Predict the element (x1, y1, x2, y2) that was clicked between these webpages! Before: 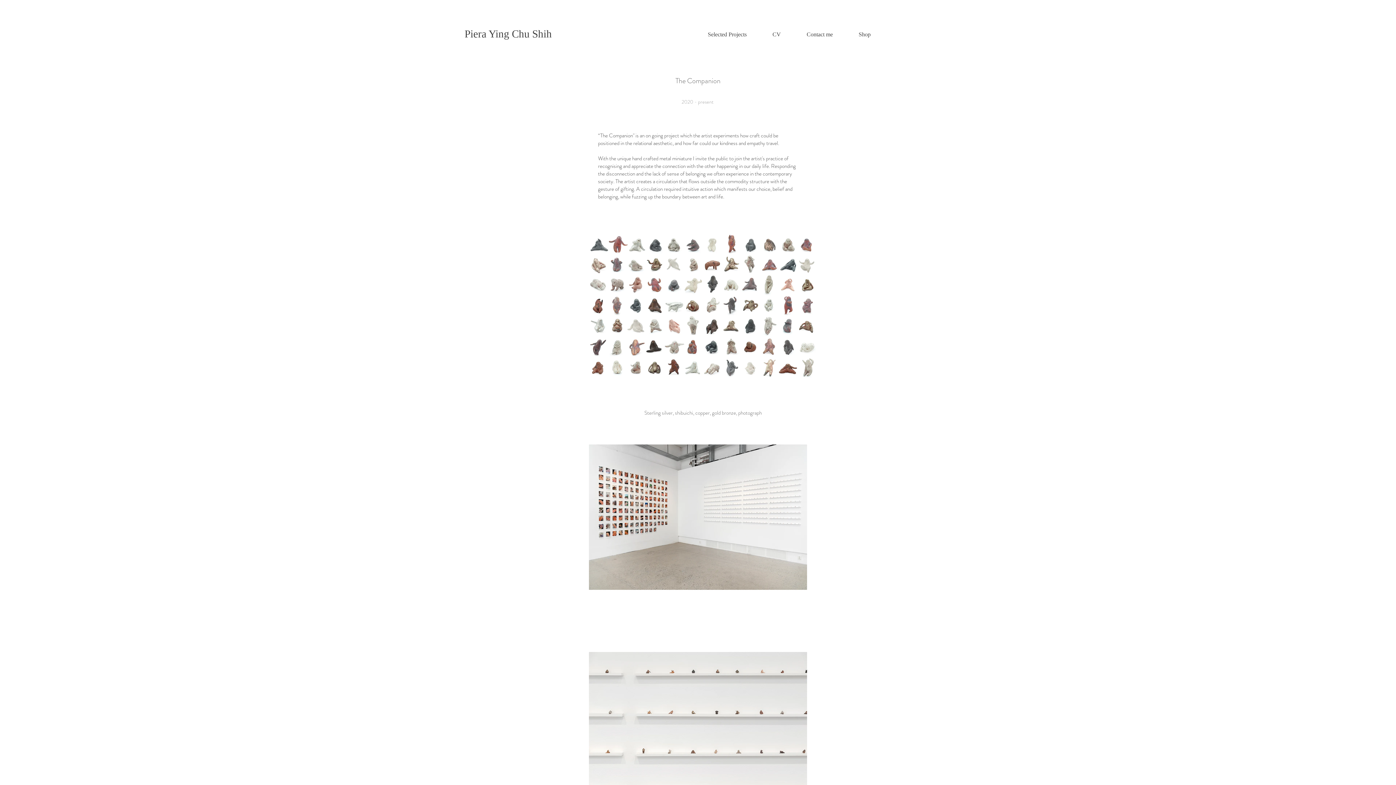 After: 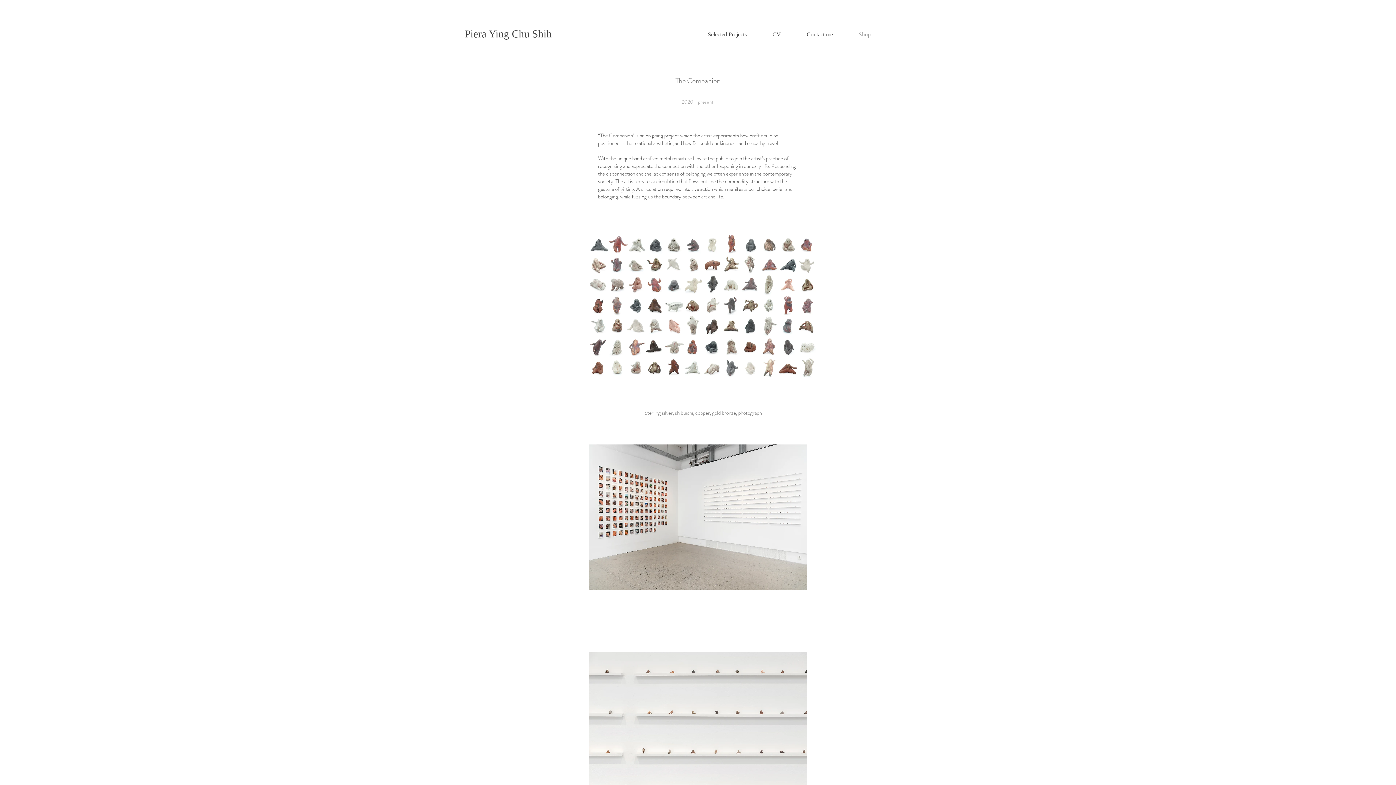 Action: label: Shop bbox: (838, 25, 876, 43)